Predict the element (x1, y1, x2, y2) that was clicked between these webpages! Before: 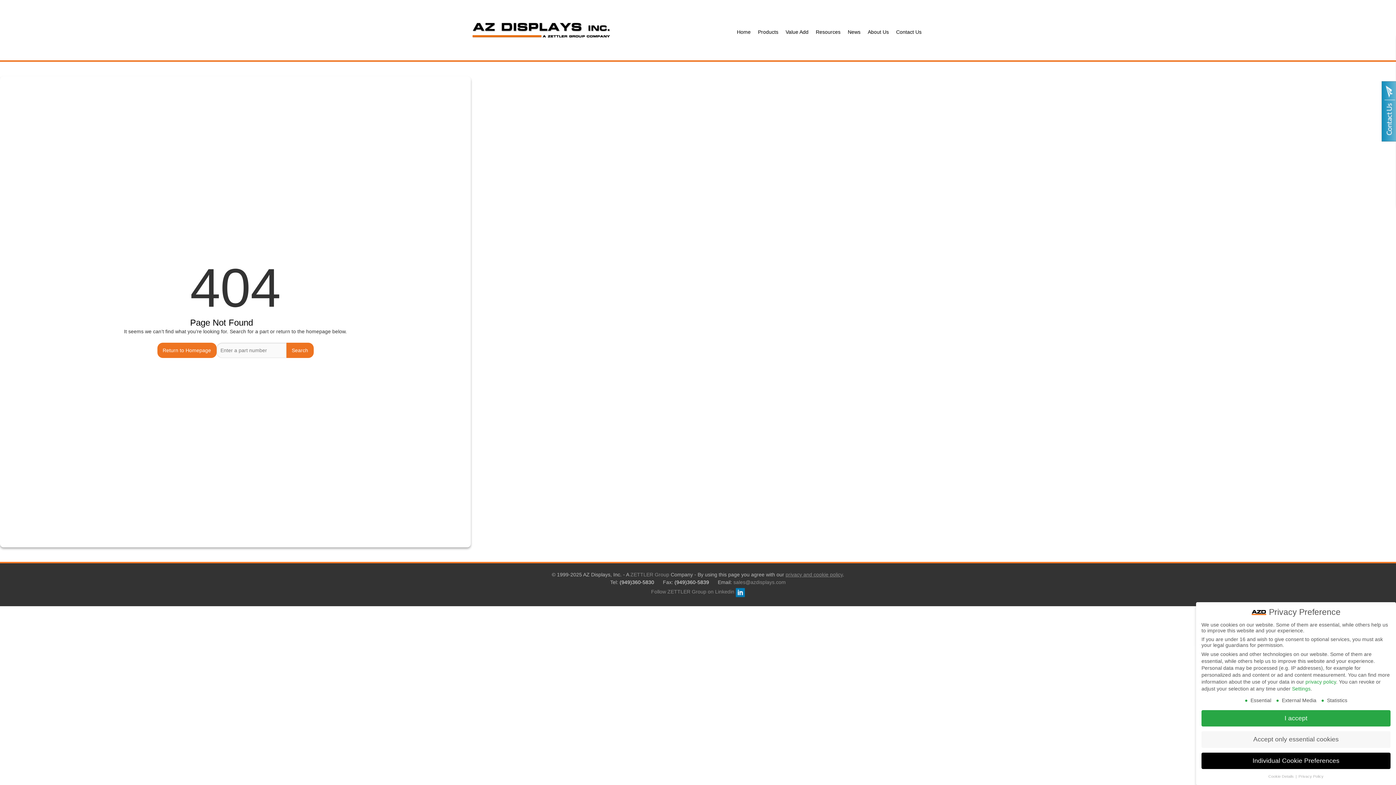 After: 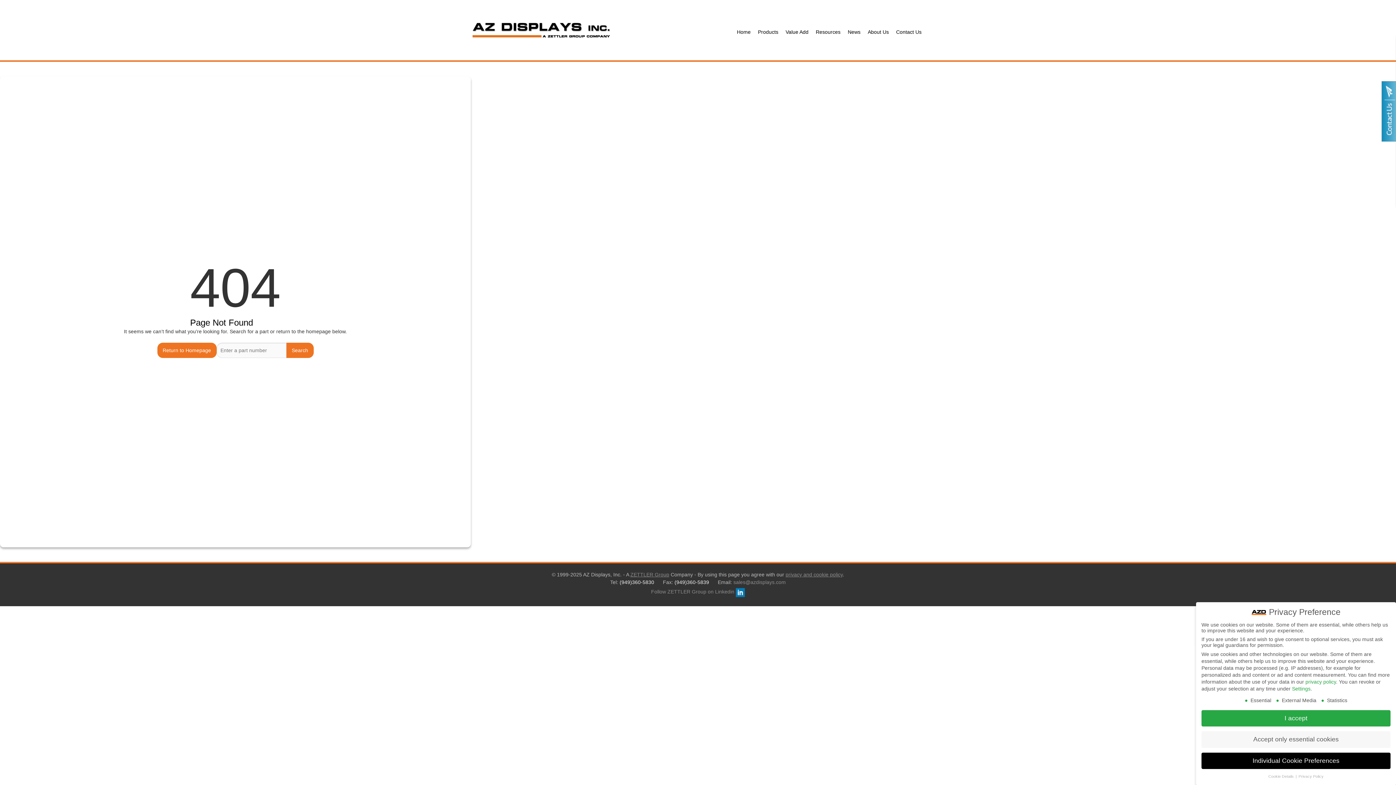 Action: label: ZETTLER Group bbox: (630, 571, 669, 577)